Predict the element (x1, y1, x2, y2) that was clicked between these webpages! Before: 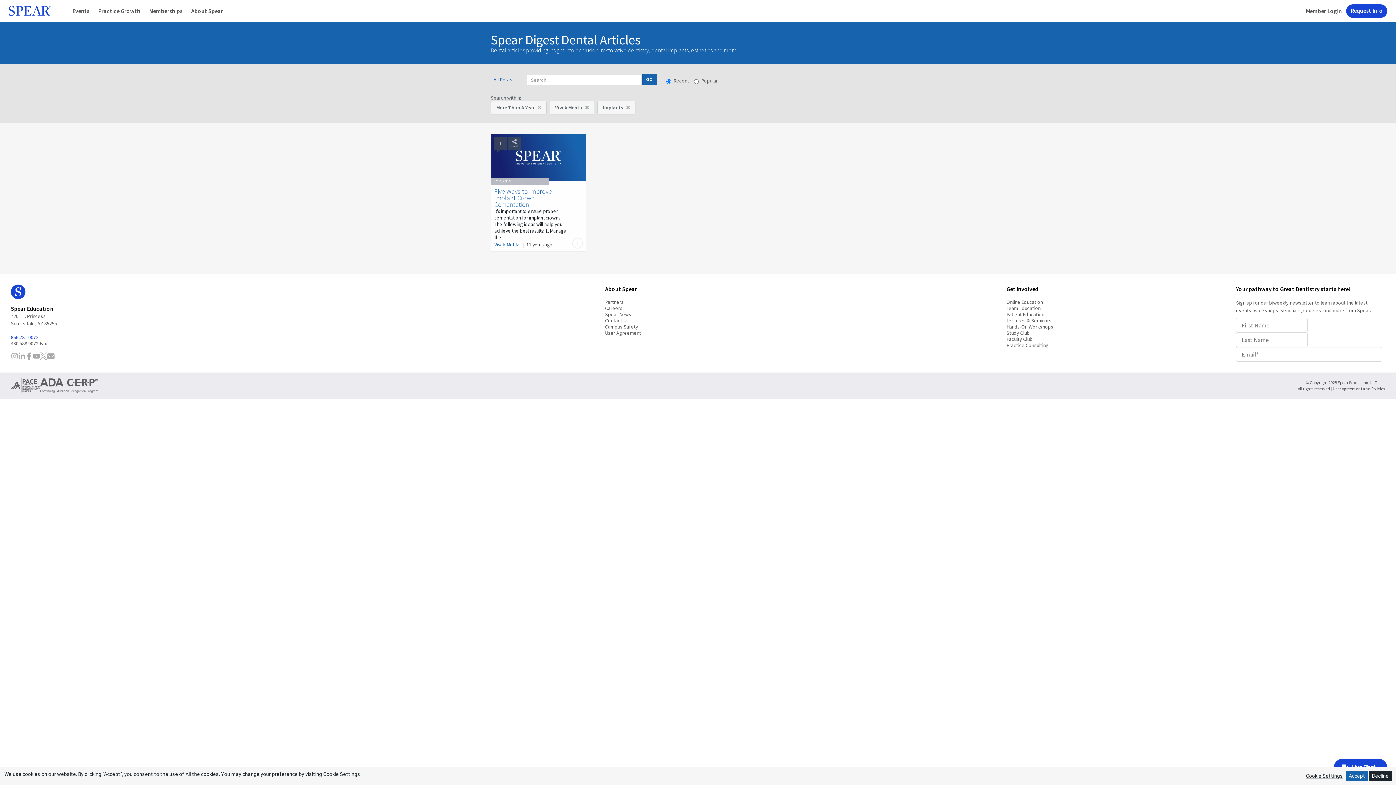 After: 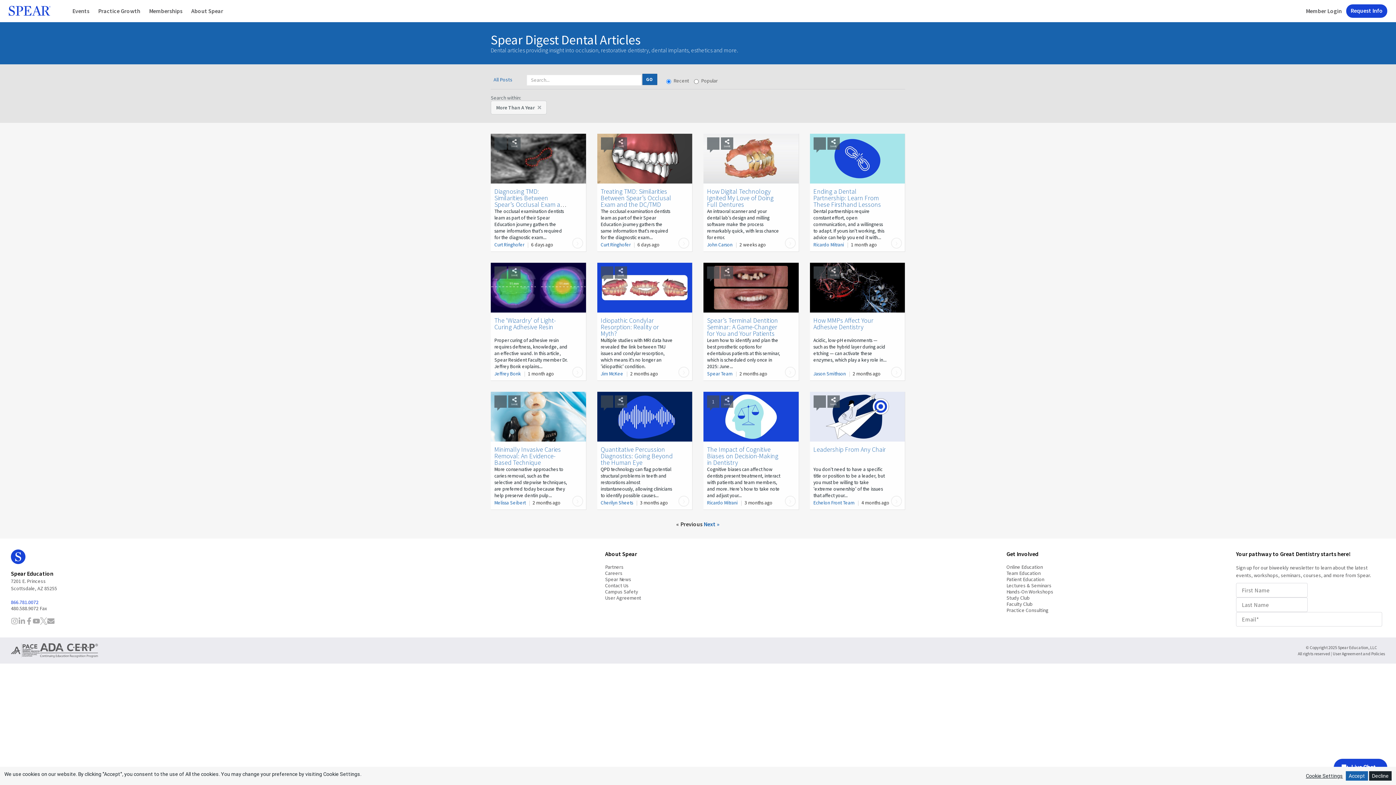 Action: bbox: (642, 73, 657, 85) label: GO